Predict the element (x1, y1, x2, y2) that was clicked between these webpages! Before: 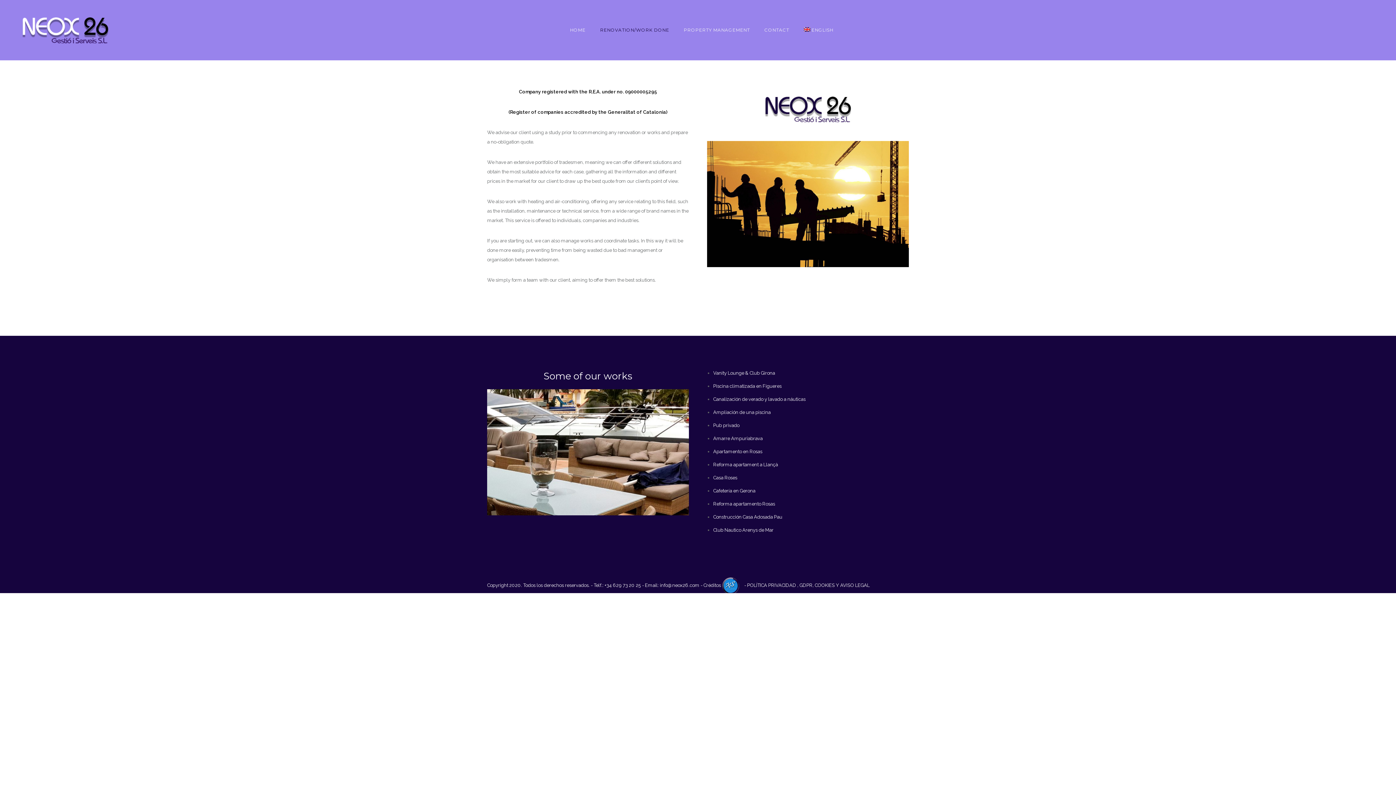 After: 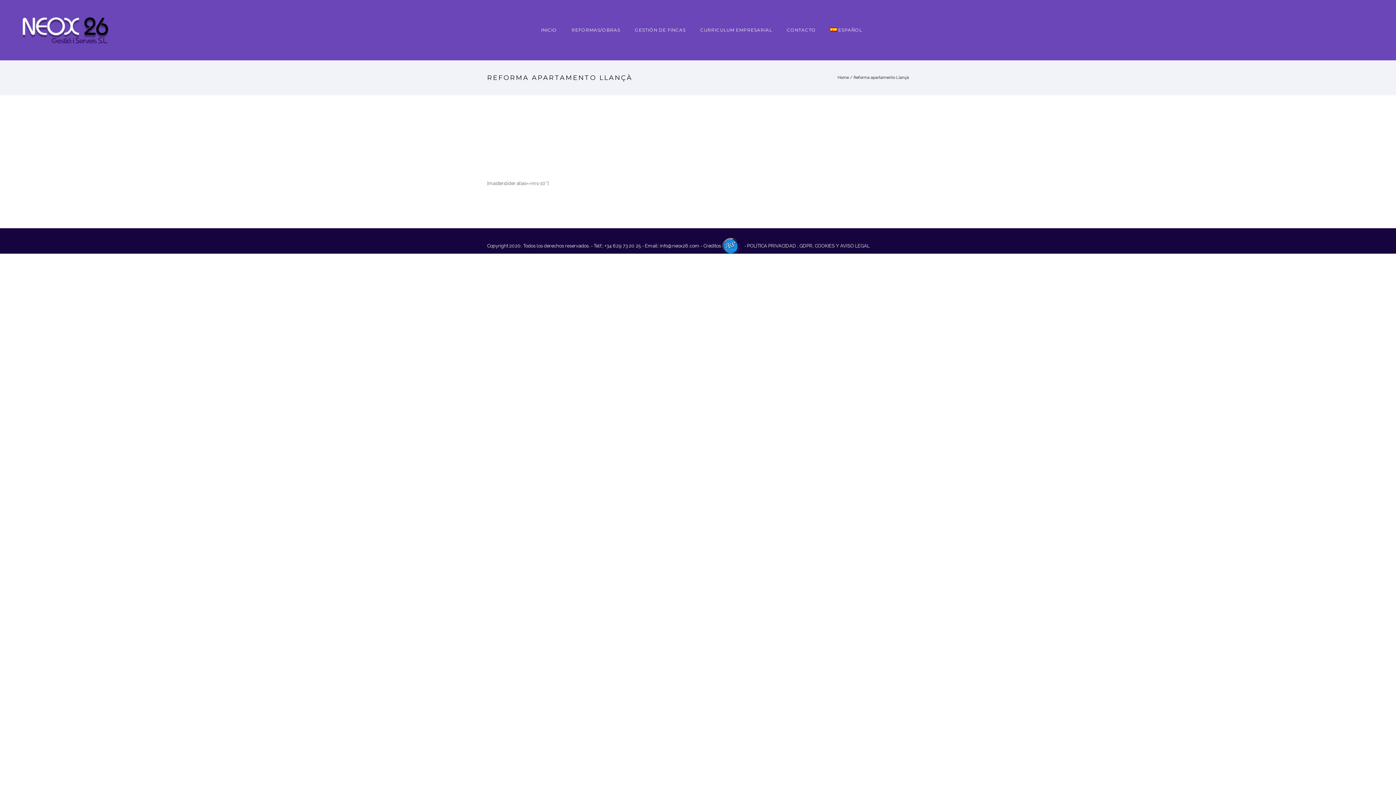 Action: label: Reforma apartament a Llançà bbox: (713, 462, 778, 467)